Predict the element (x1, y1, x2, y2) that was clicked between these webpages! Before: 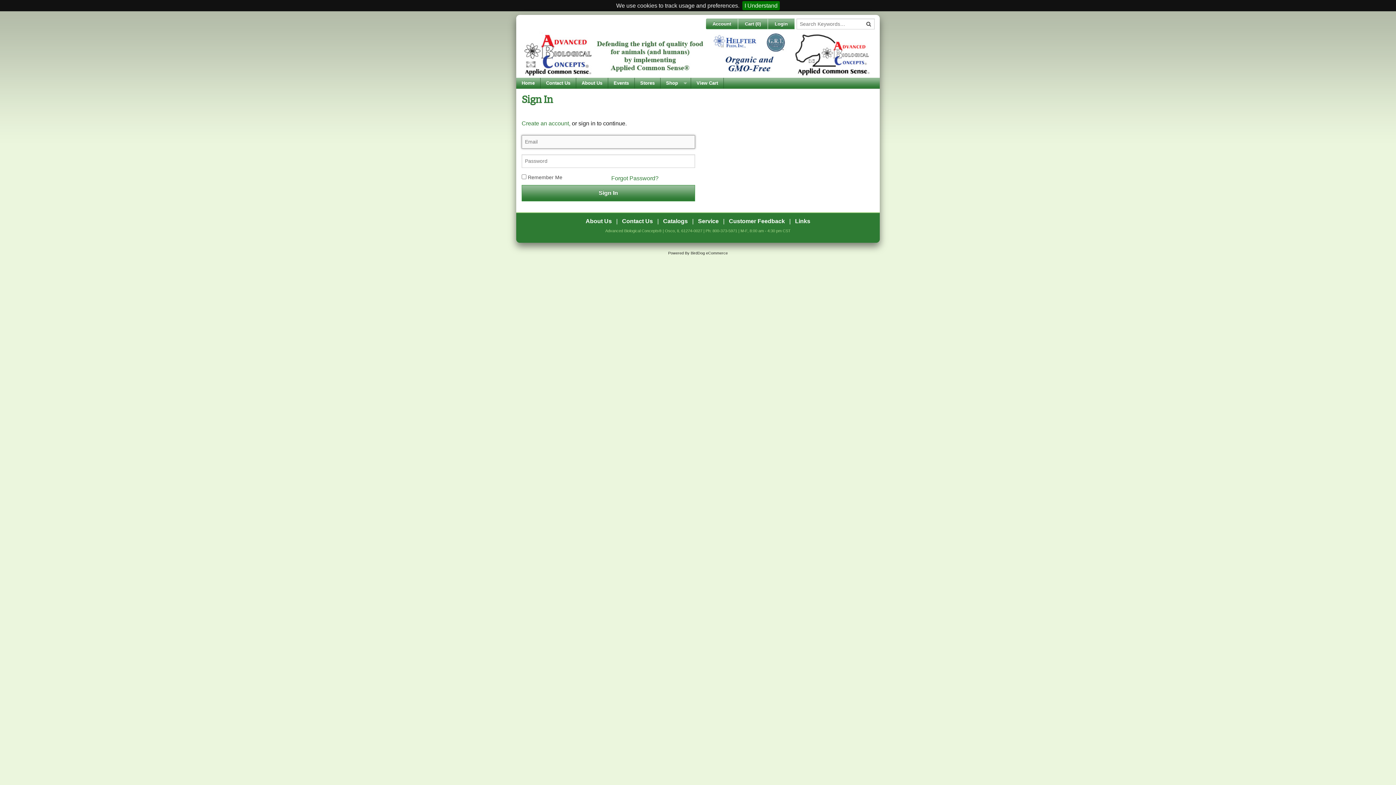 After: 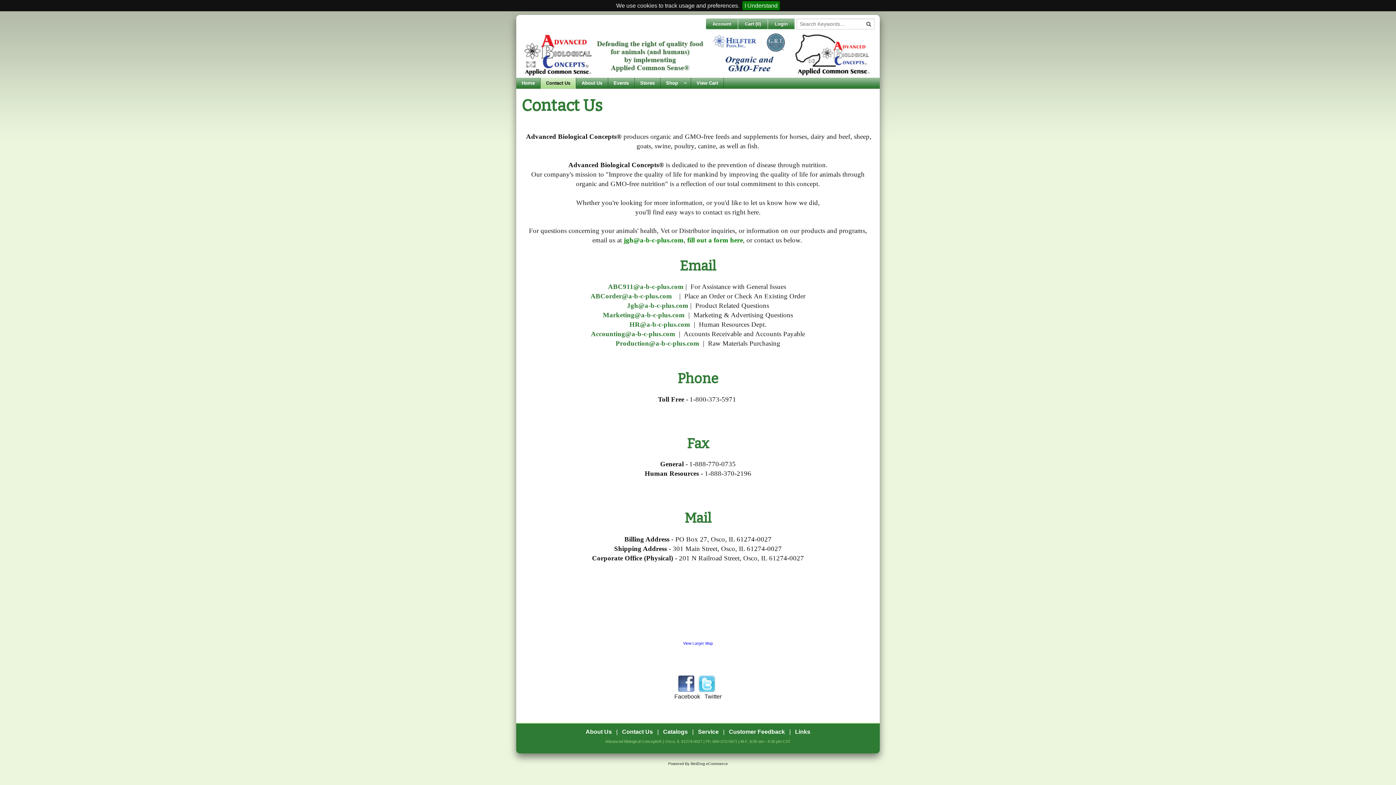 Action: bbox: (540, 77, 576, 88) label: Contact Us